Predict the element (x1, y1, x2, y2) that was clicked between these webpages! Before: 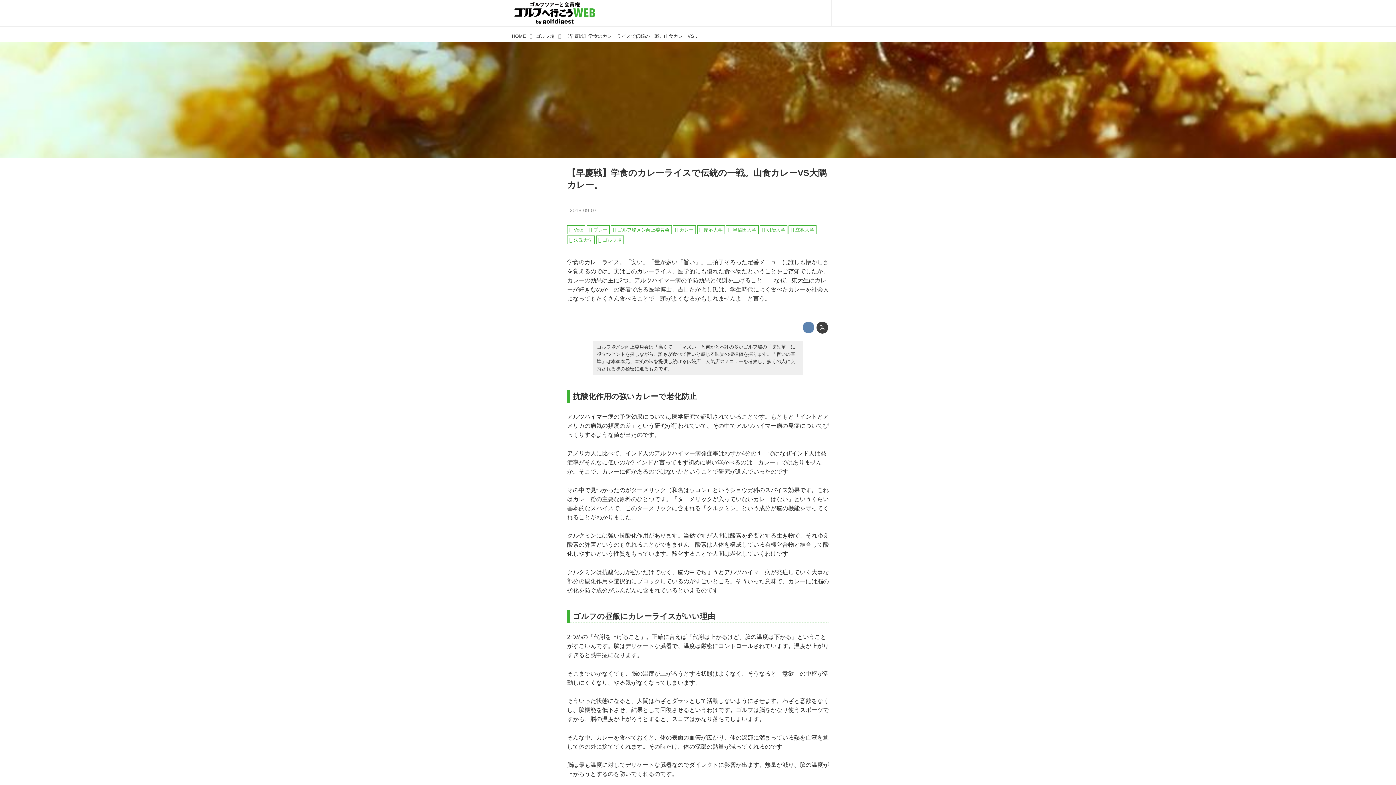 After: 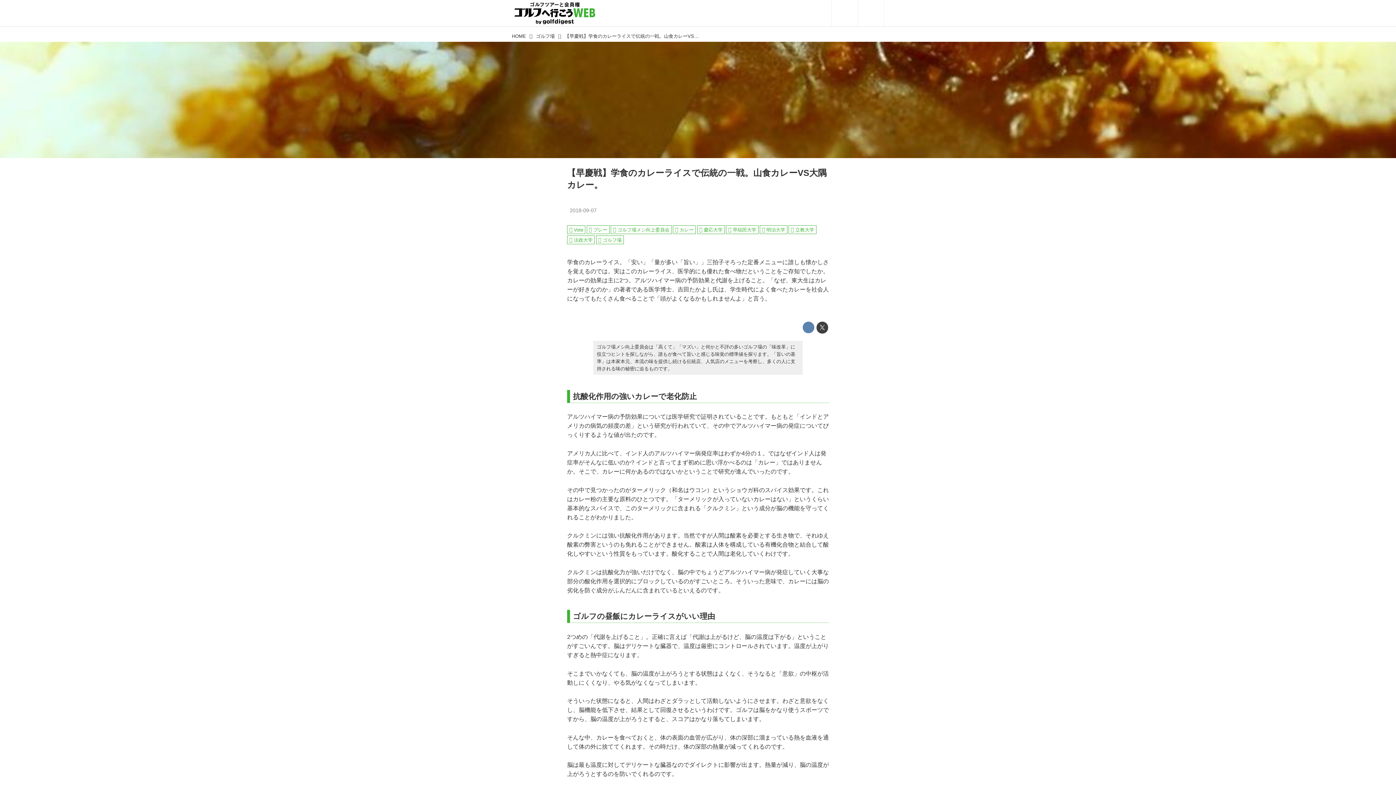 Action: bbox: (562, 31, 702, 41) label: 【早慶戦】学食のカレーライスで伝統の一戦。山食カレーVS大隅カレー。